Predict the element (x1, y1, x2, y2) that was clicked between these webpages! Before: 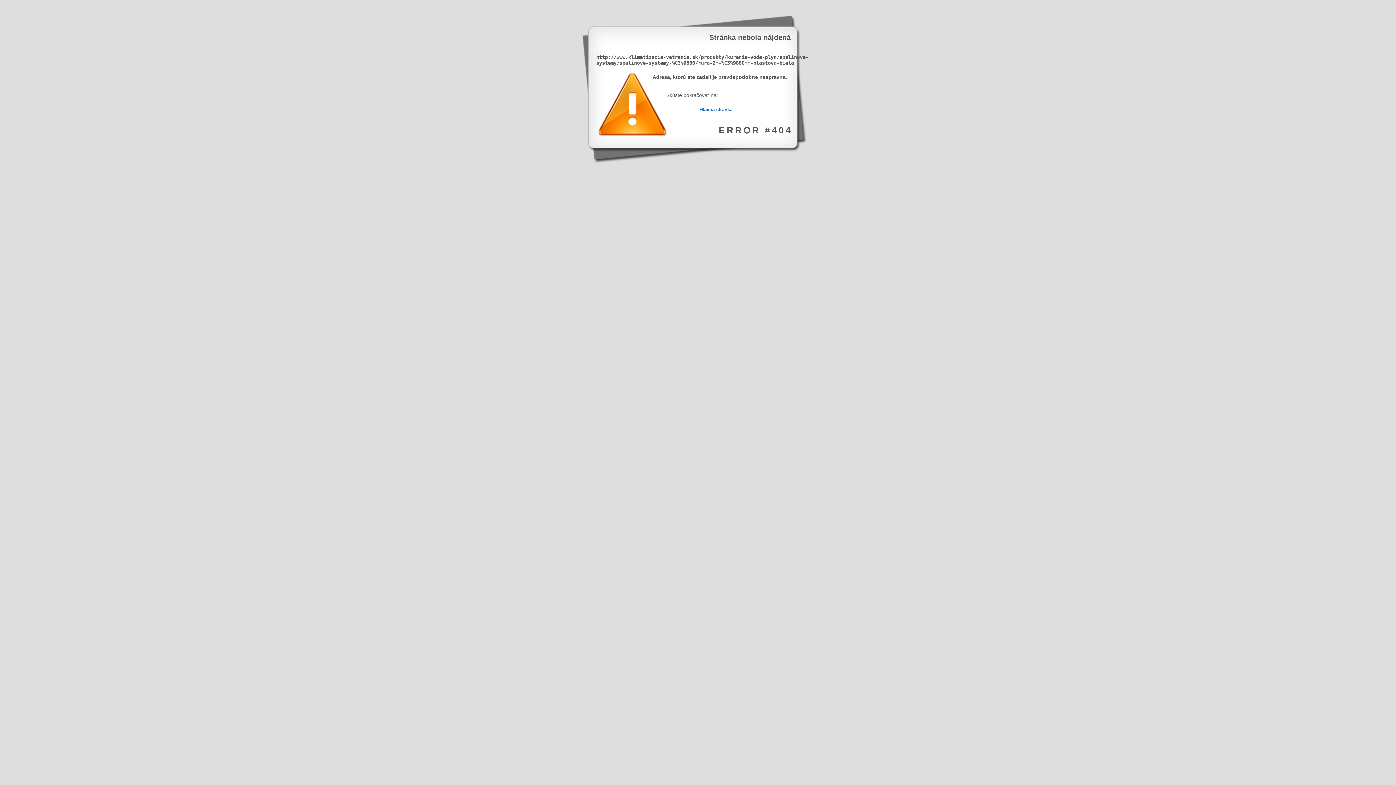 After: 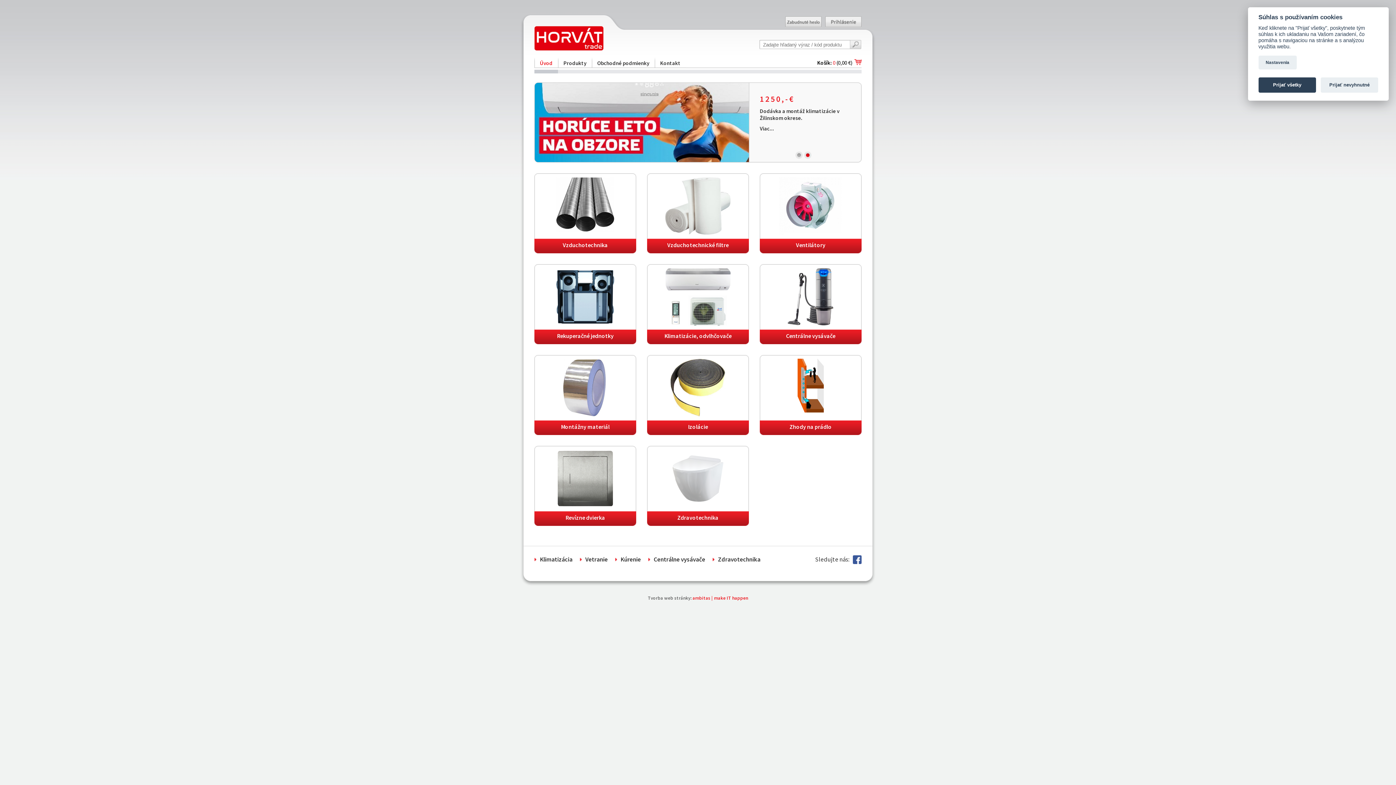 Action: label: Hlavná stránka bbox: (699, 106, 732, 112)